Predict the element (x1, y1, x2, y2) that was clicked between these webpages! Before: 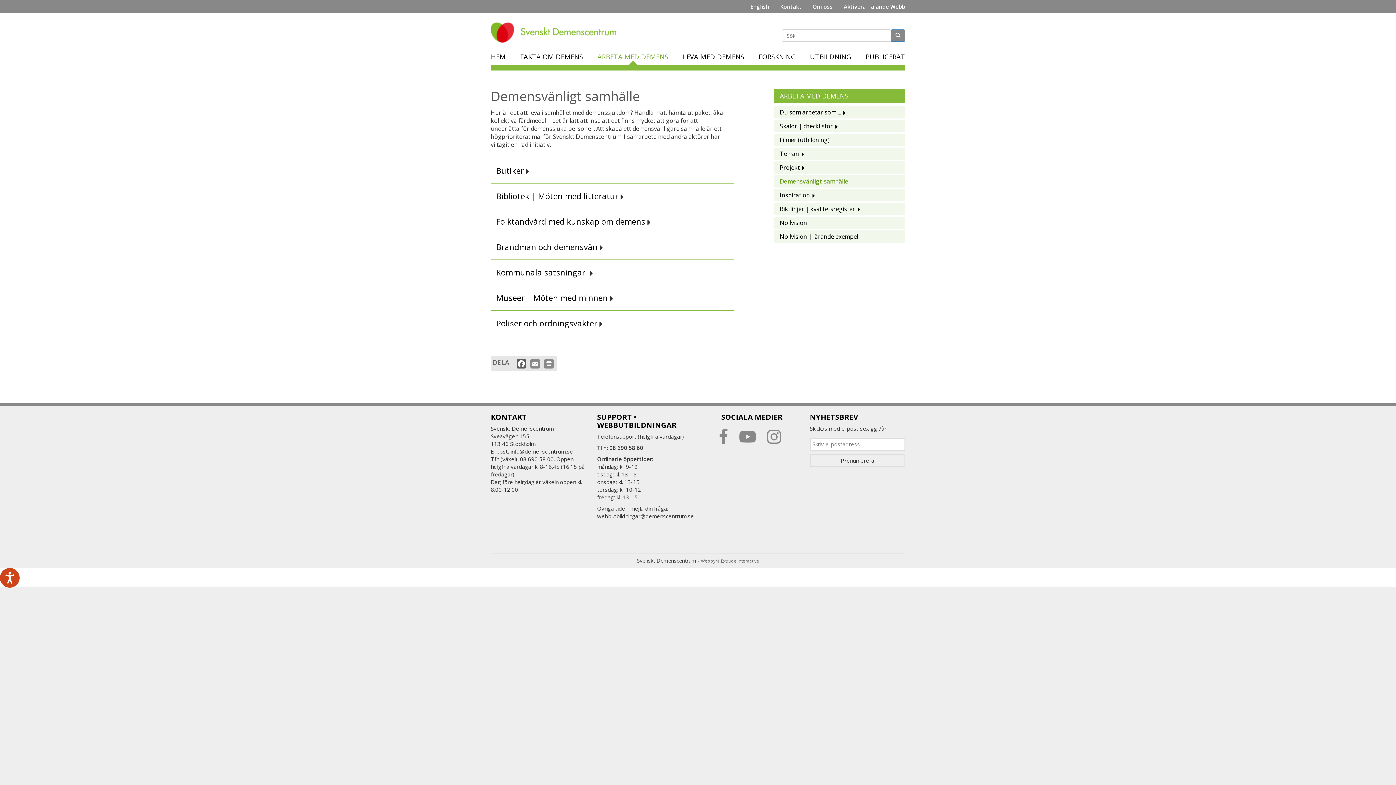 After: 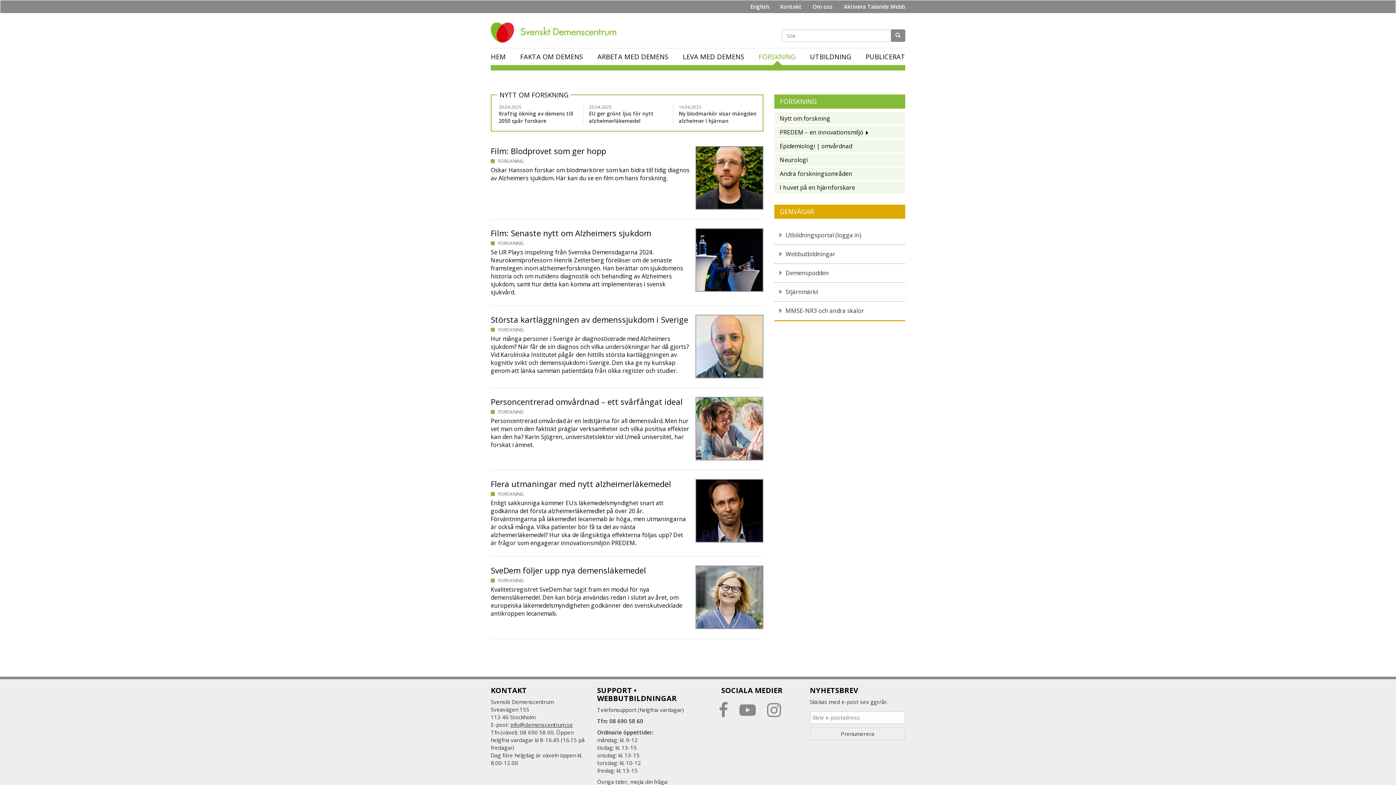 Action: label: FORSKNING bbox: (758, 48, 795, 65)